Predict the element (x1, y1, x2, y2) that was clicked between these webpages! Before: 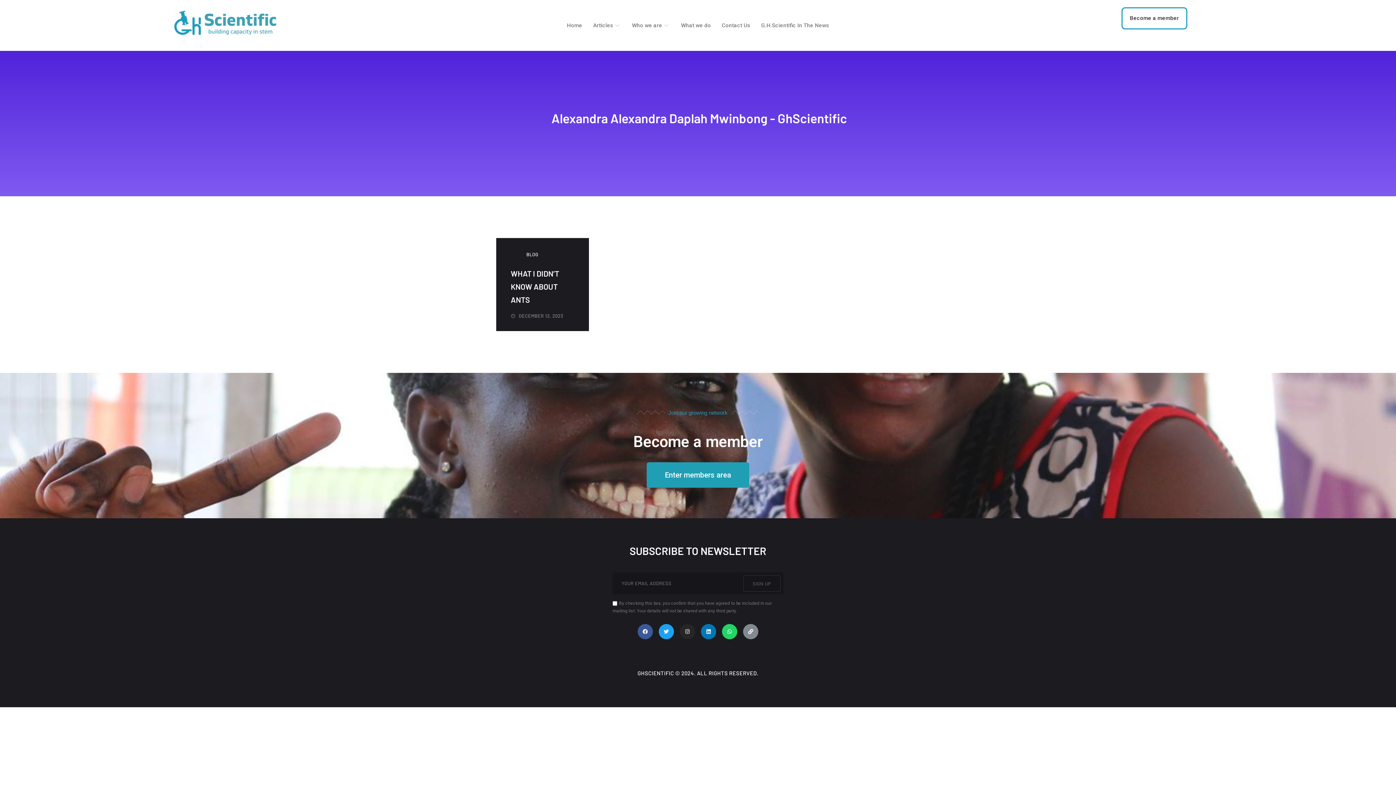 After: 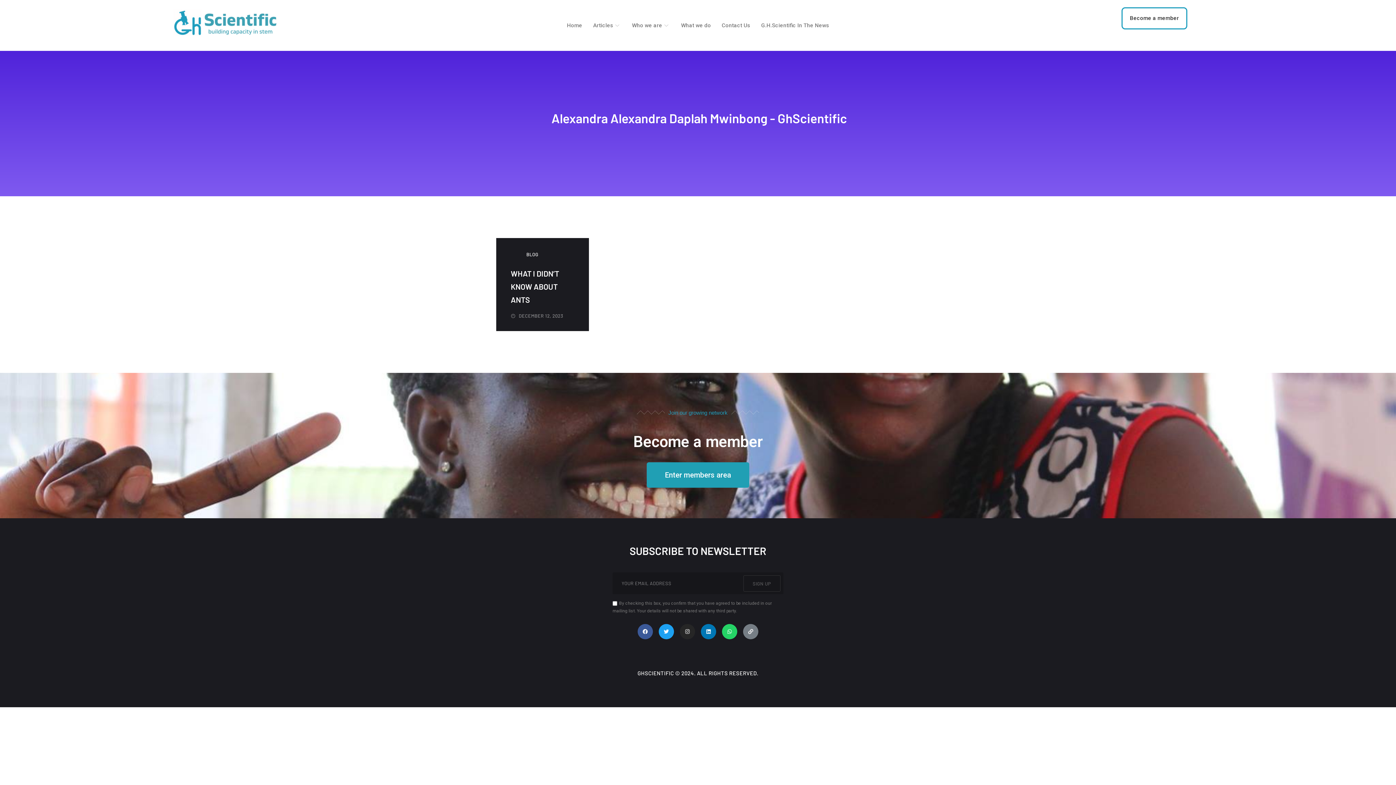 Action: label: Link bbox: (743, 624, 758, 639)